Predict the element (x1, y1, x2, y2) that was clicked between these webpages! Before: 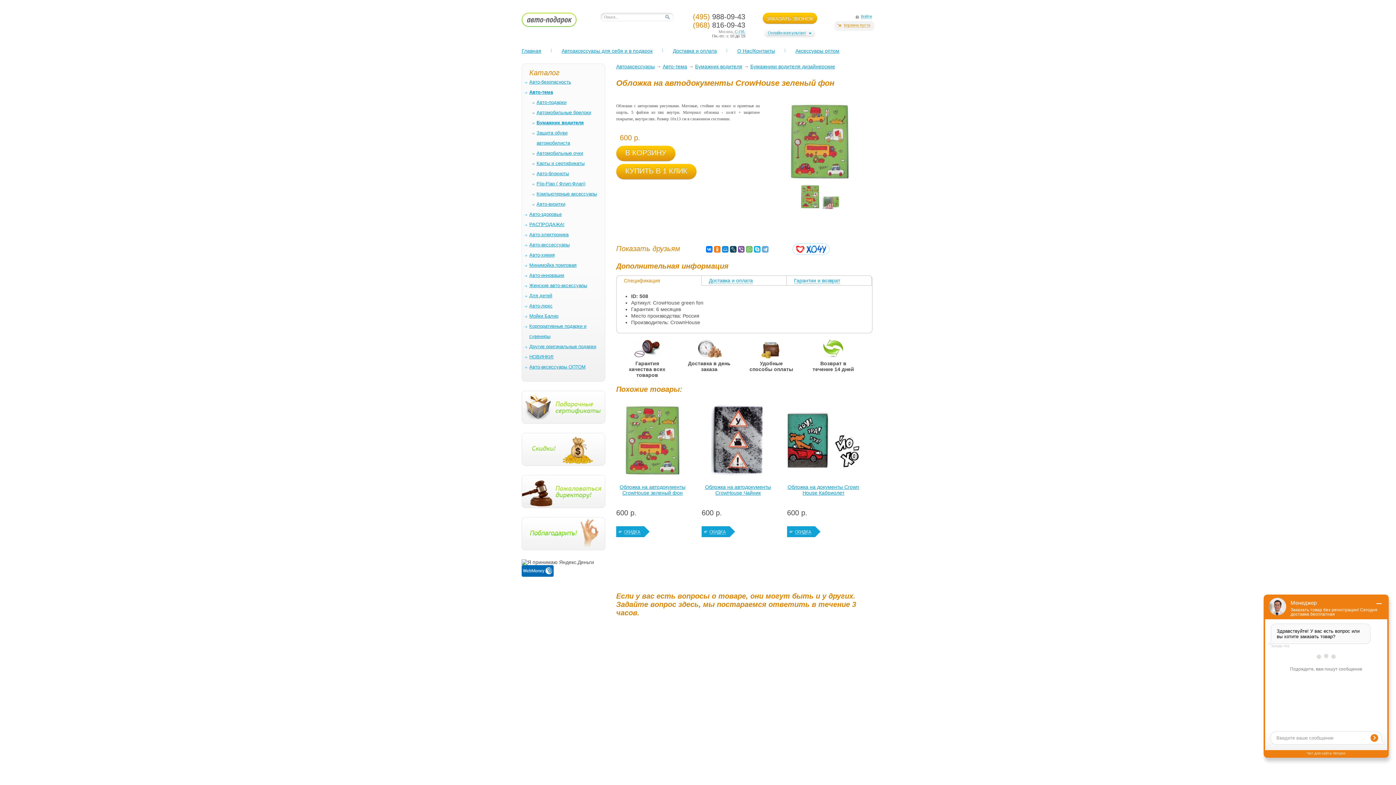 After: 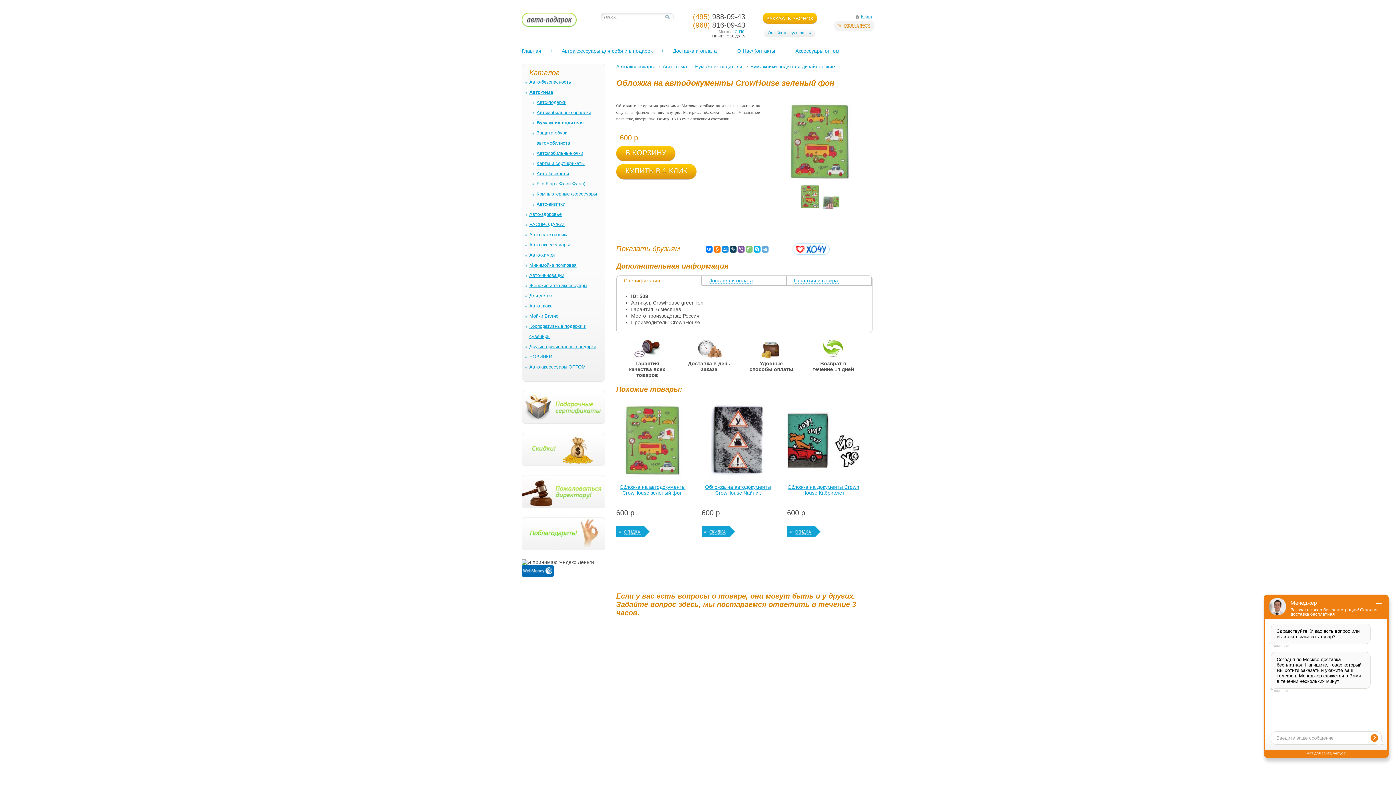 Action: bbox: (746, 246, 752, 252)